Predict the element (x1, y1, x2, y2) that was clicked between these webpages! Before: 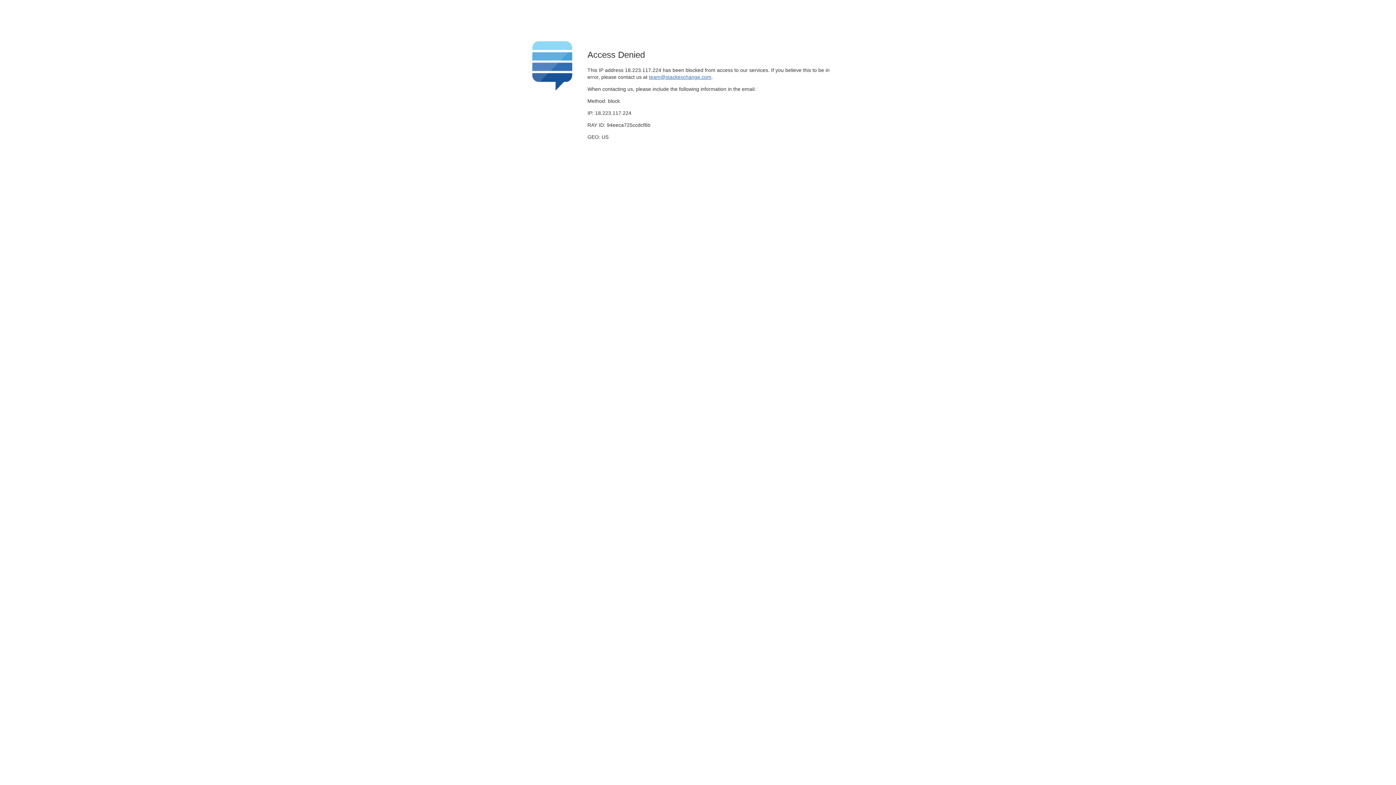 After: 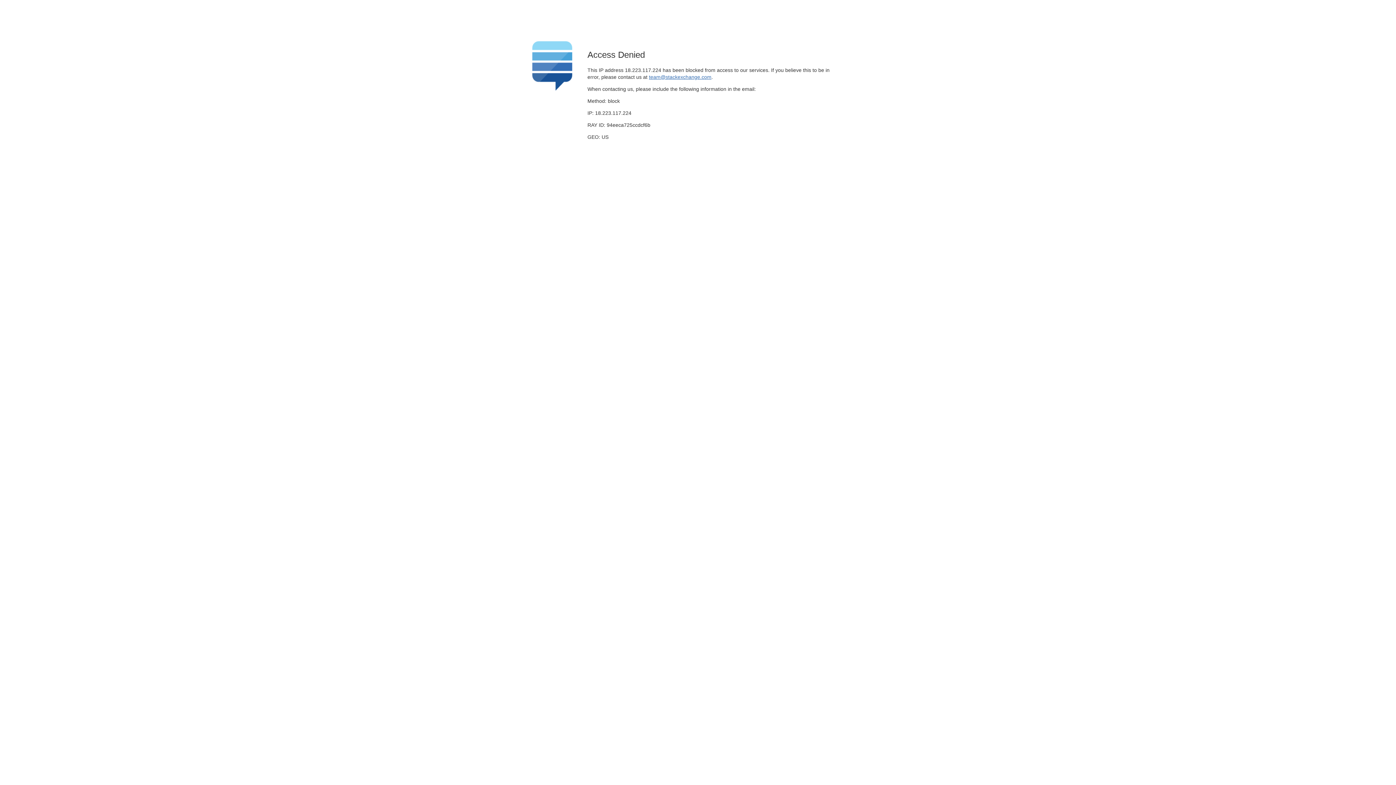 Action: label: team@stackexchange.com bbox: (649, 74, 711, 79)